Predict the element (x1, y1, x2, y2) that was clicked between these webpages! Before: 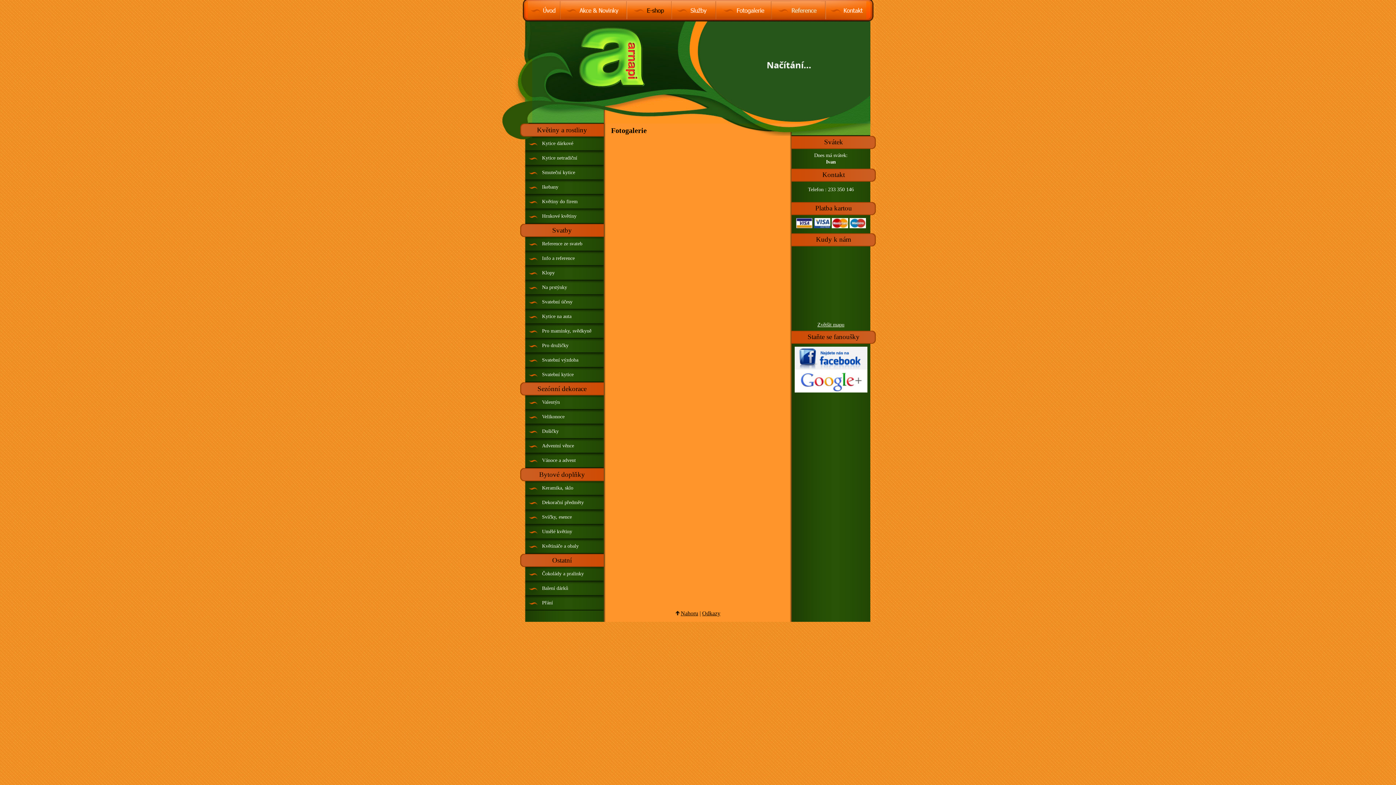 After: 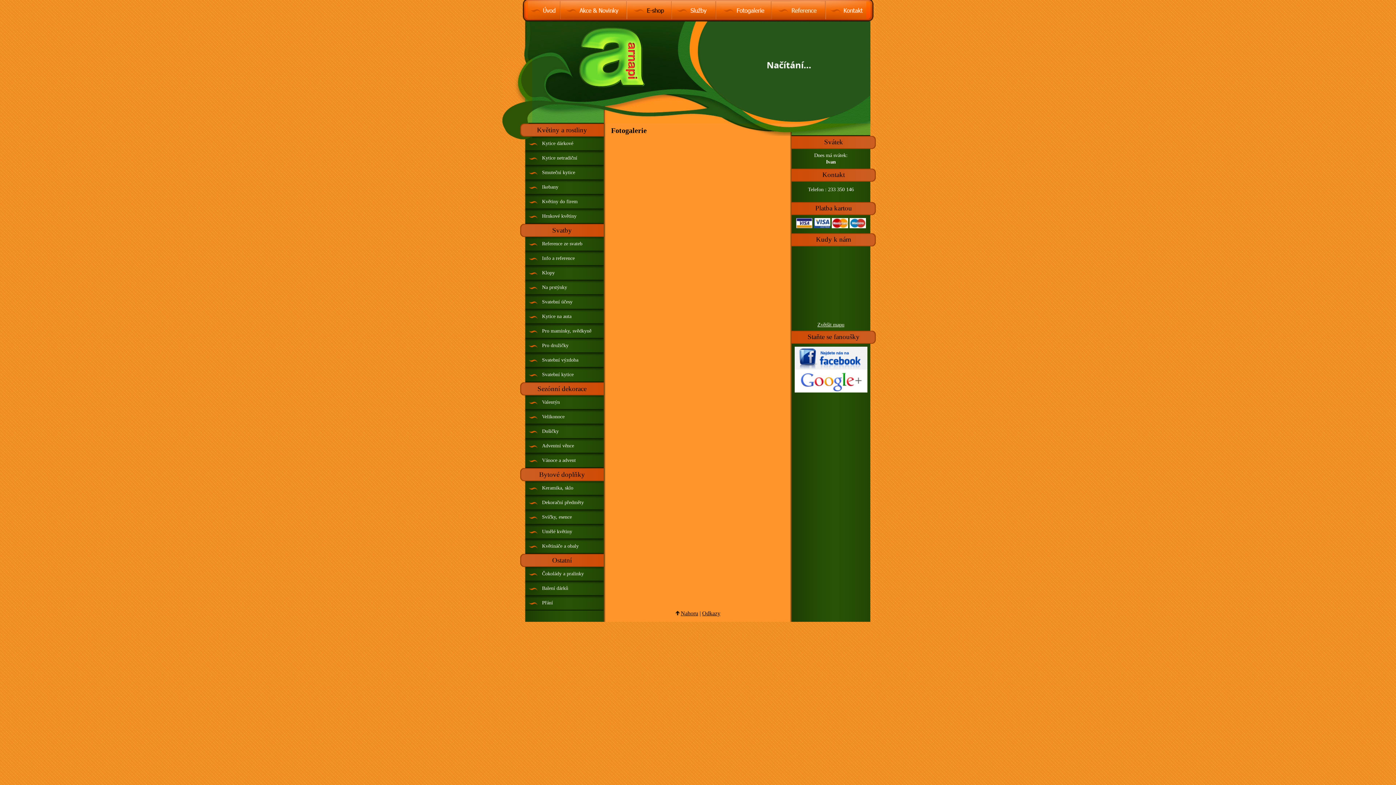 Action: bbox: (794, 365, 867, 370)